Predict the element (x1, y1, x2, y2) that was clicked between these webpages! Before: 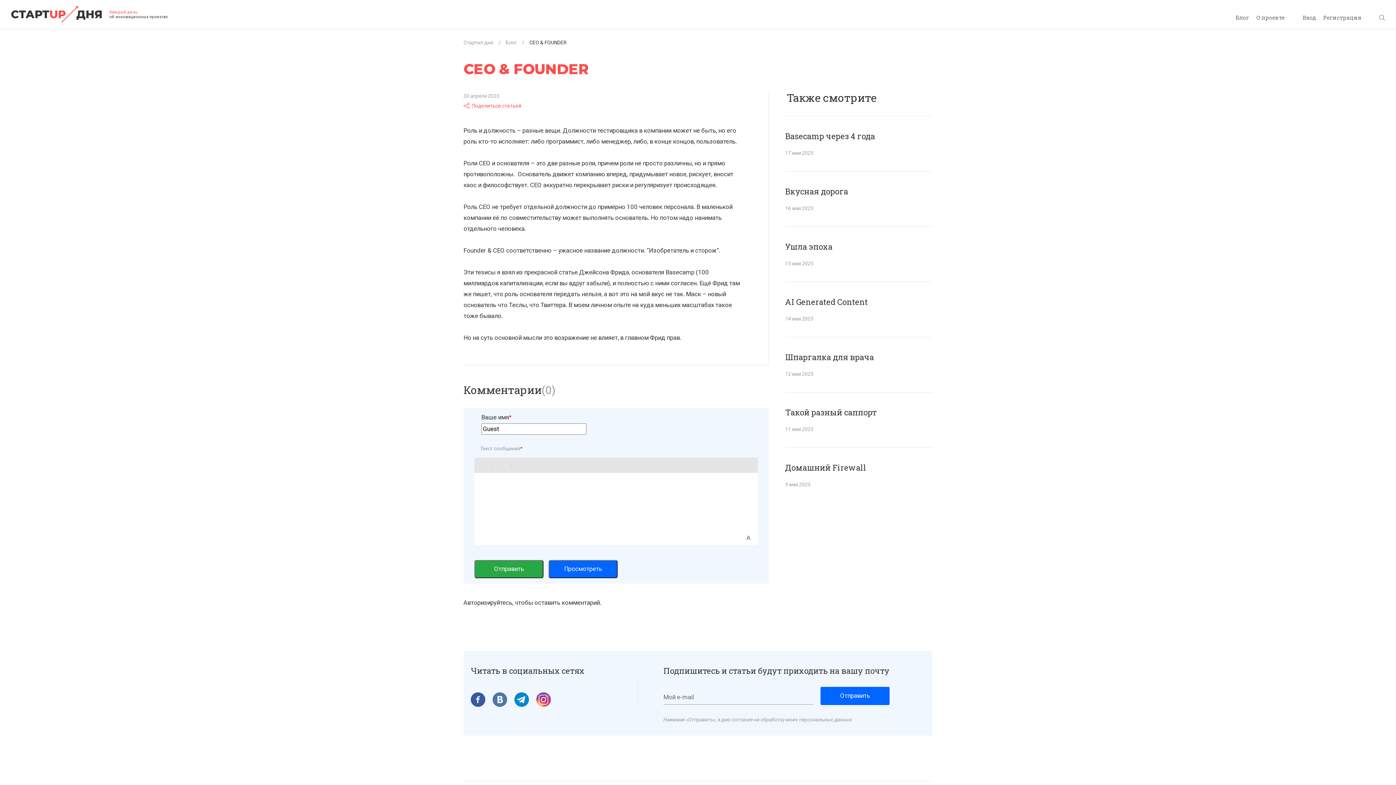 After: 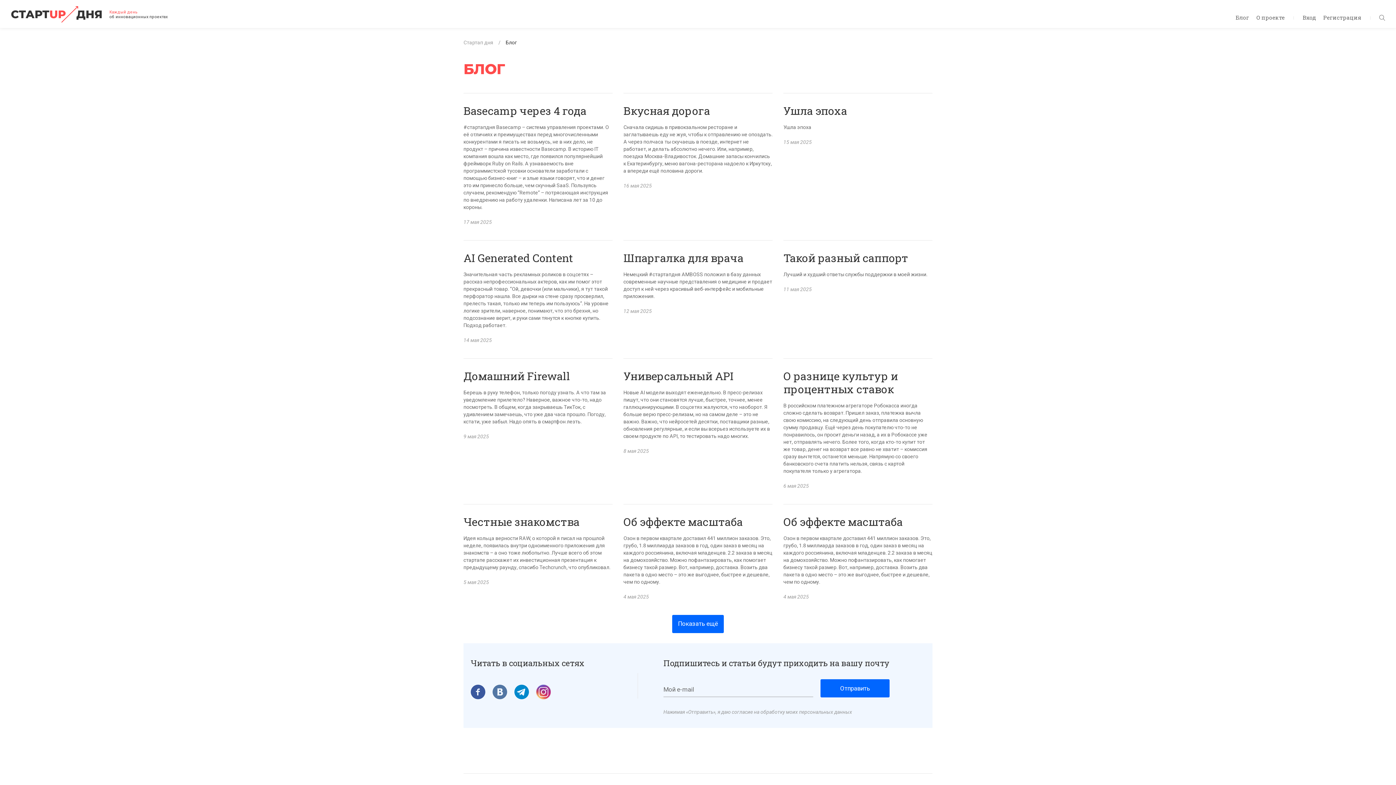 Action: label: Блог  bbox: (505, 39, 518, 45)